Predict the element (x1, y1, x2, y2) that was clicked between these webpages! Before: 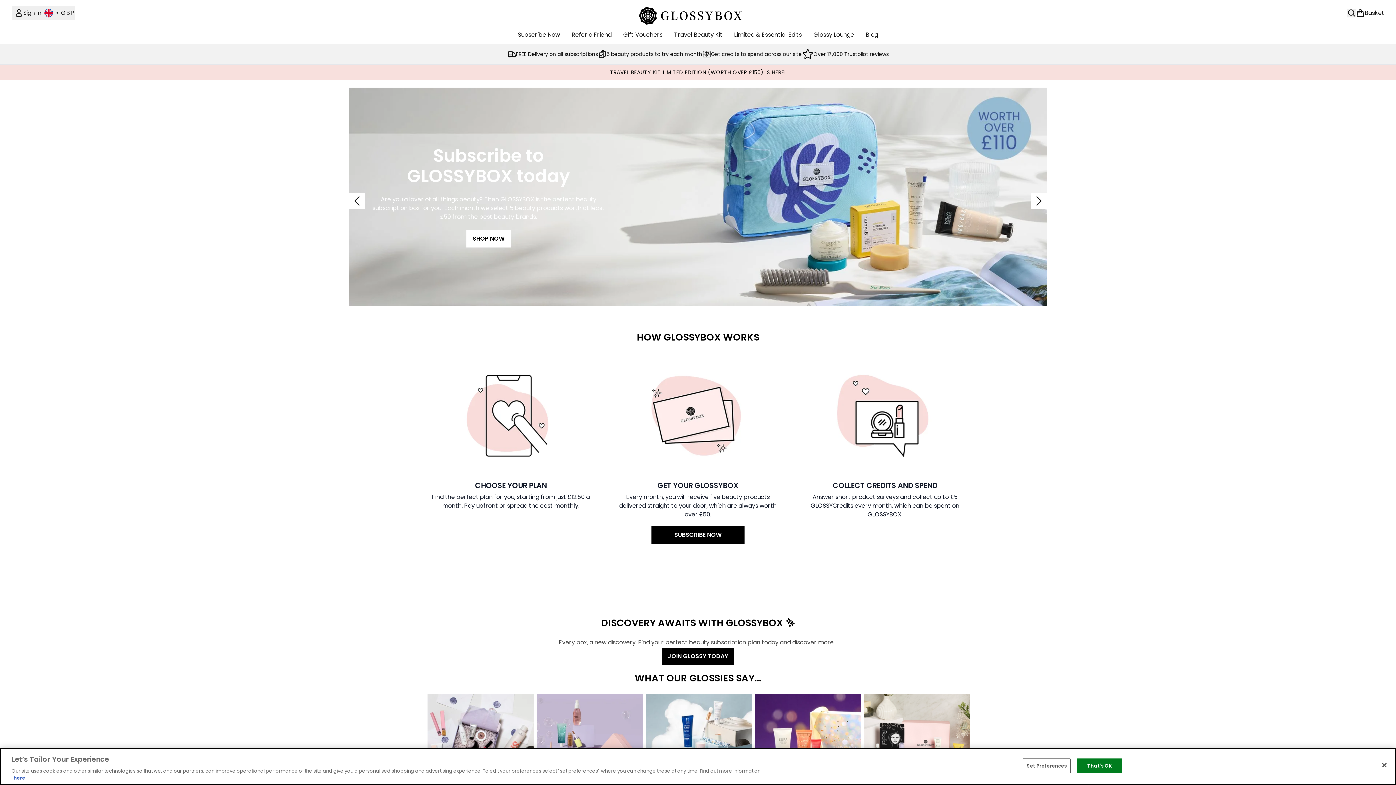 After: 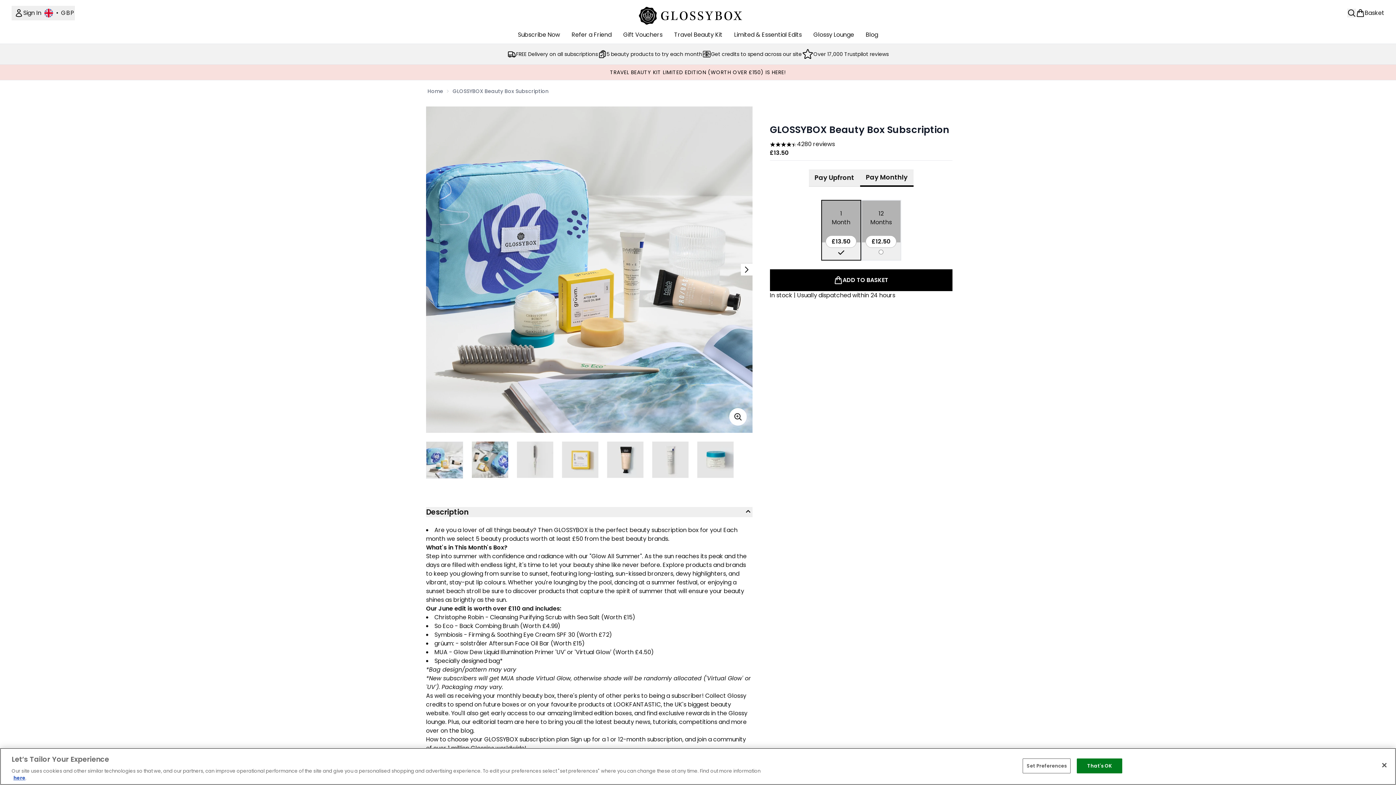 Action: label: 5 beauty products to try each month bbox: (598, 49, 702, 58)